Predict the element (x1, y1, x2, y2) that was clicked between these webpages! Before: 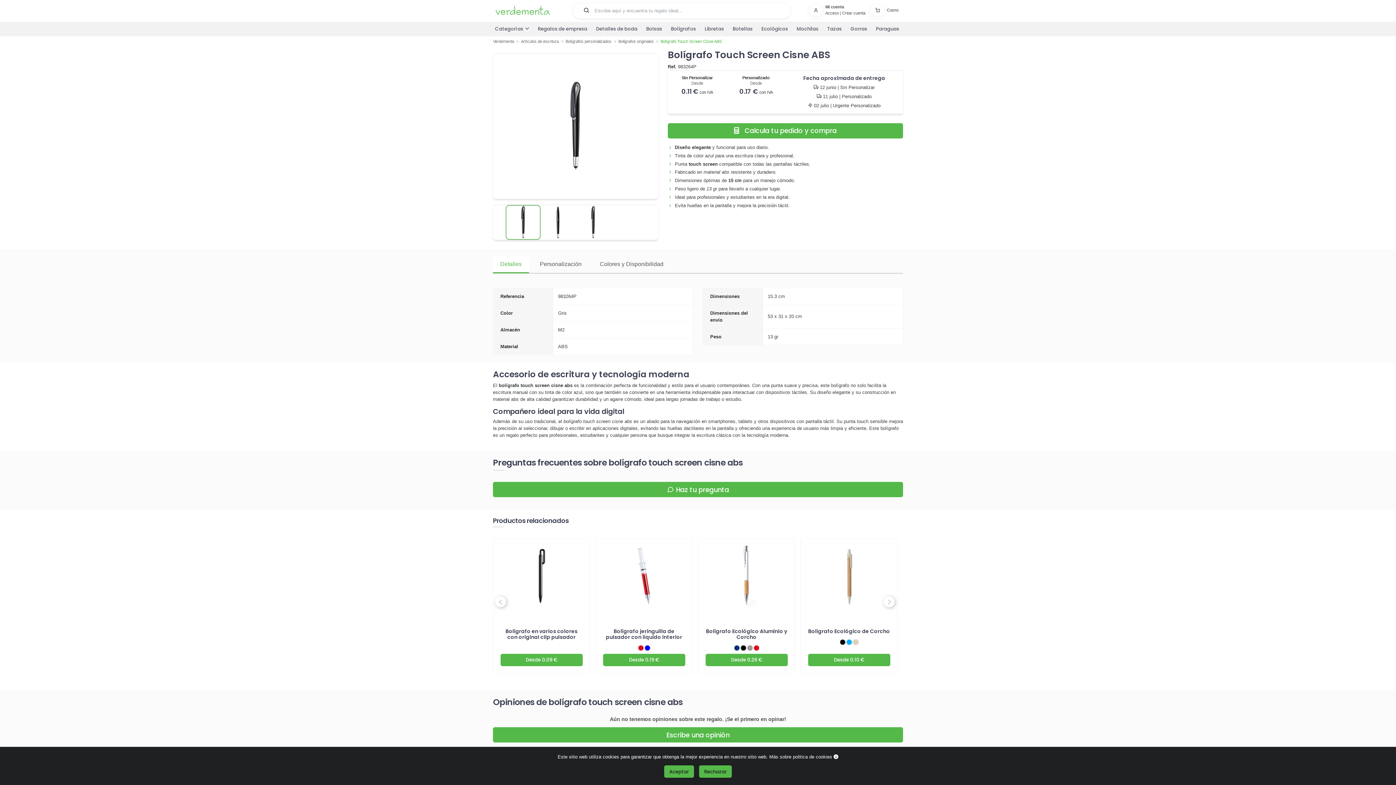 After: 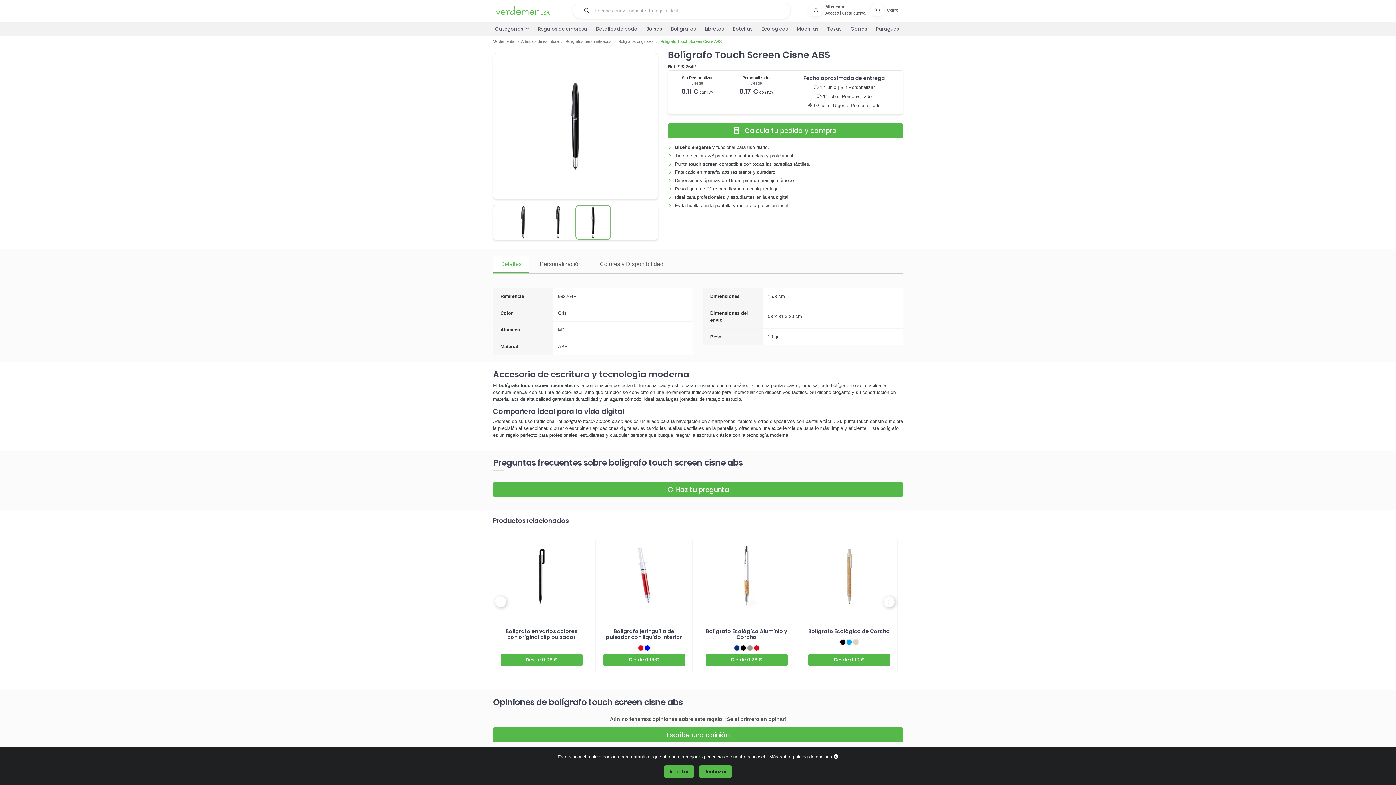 Action: bbox: (505, 205, 540, 240)